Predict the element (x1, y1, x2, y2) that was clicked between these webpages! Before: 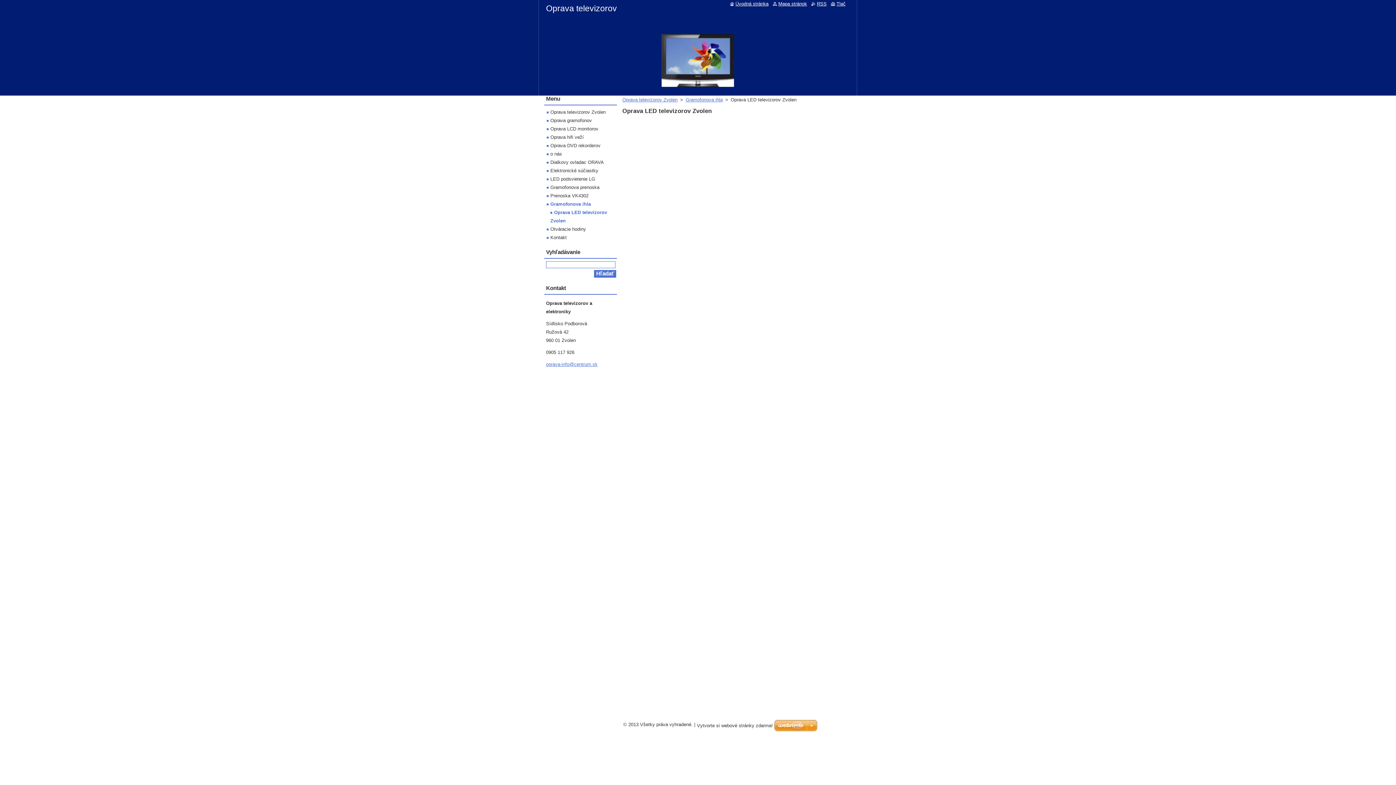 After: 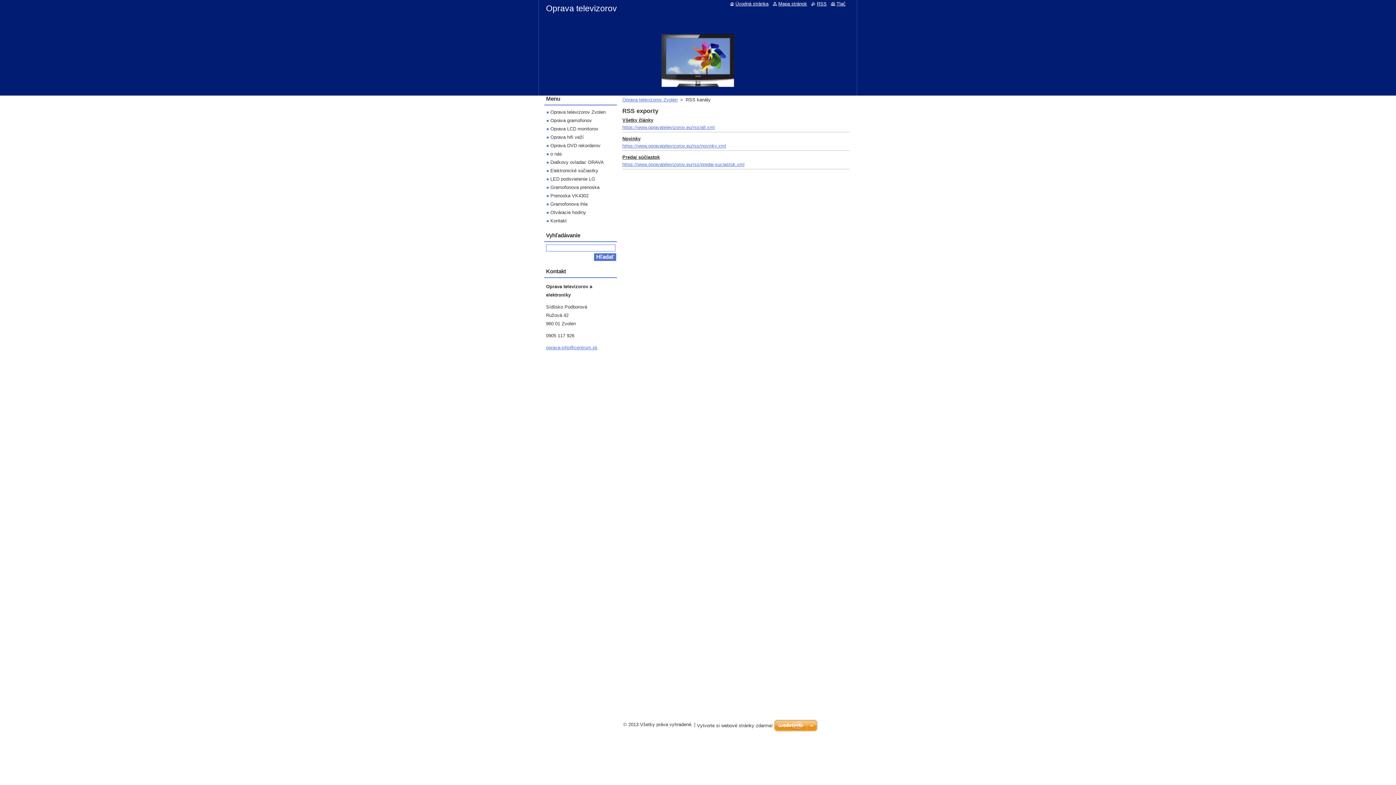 Action: label: RSS bbox: (811, 1, 826, 6)